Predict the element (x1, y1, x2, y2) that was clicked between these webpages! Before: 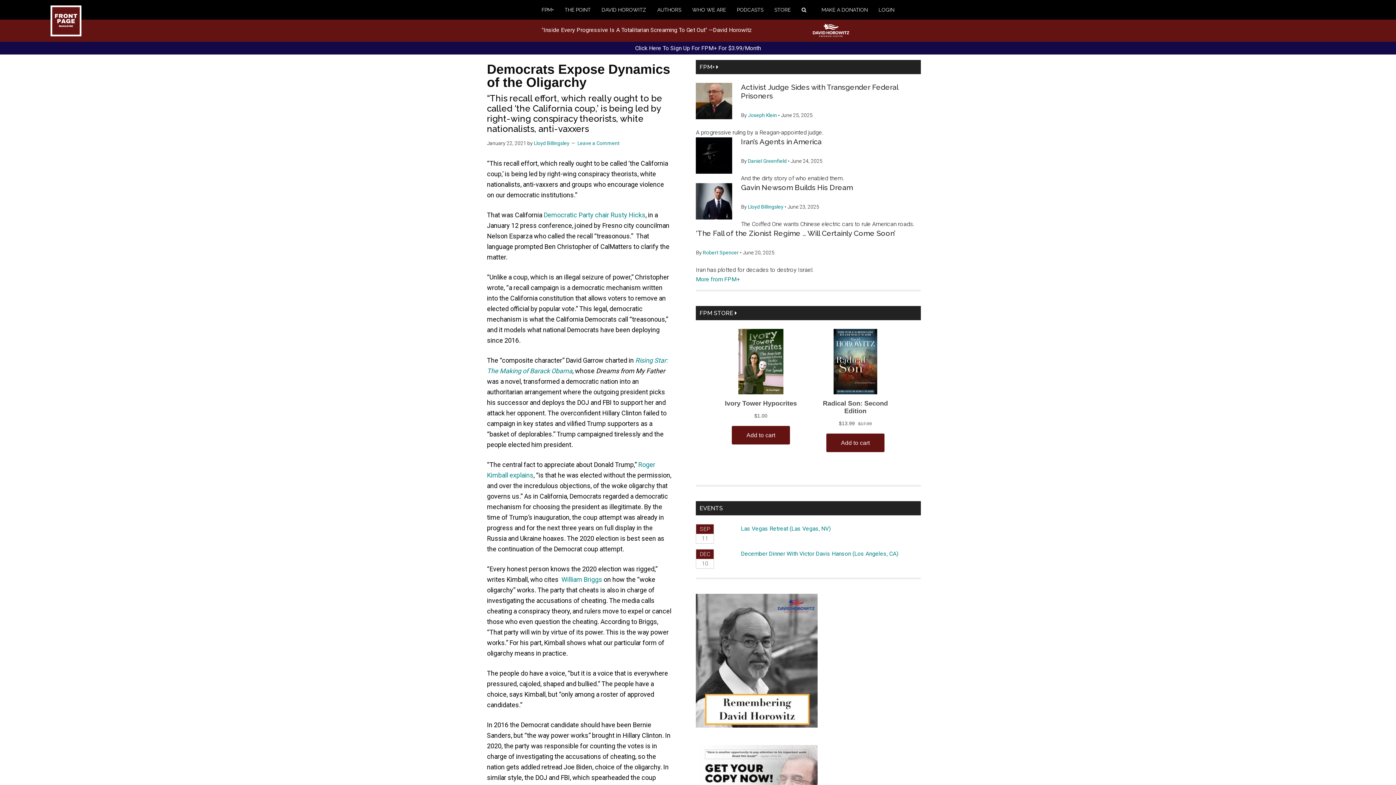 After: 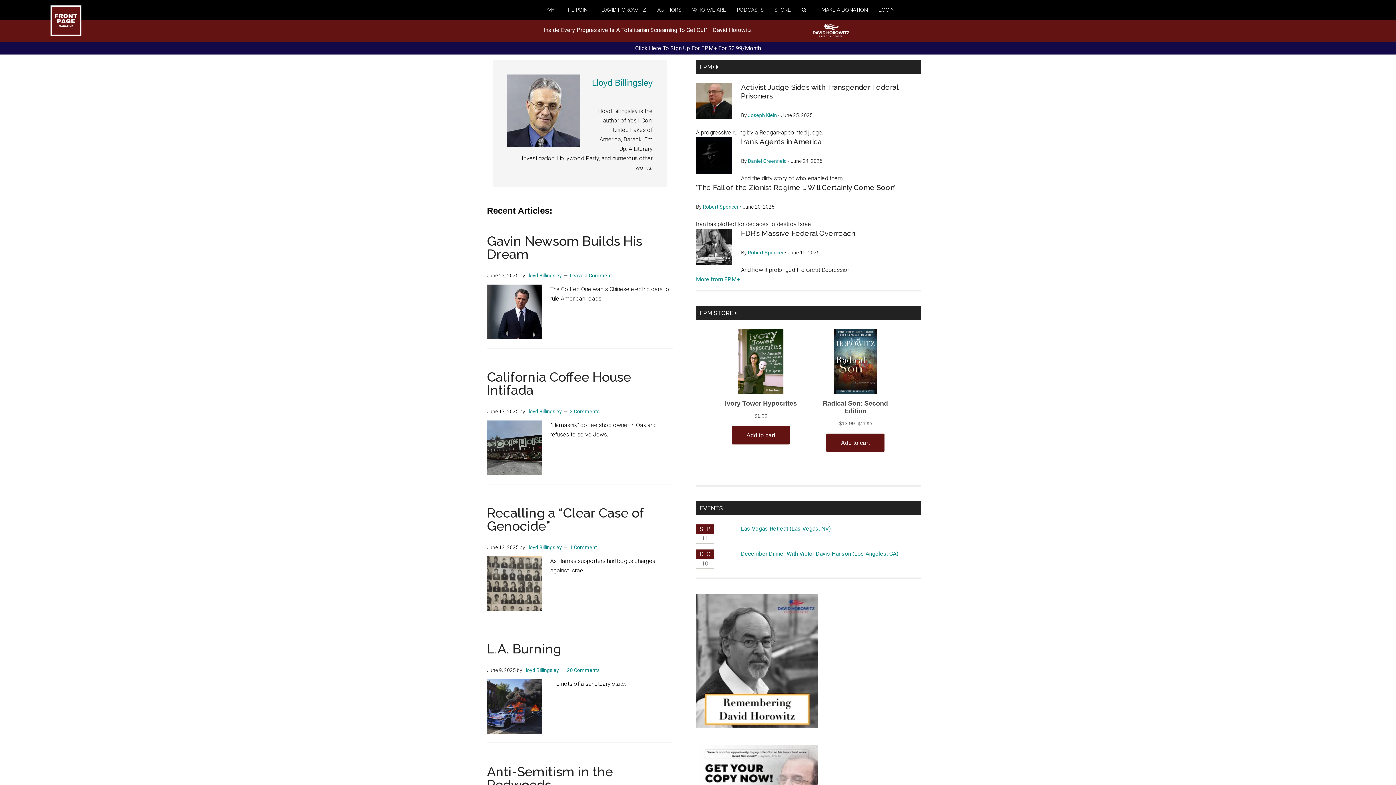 Action: bbox: (534, 140, 569, 146) label: Lloyd Billingsley